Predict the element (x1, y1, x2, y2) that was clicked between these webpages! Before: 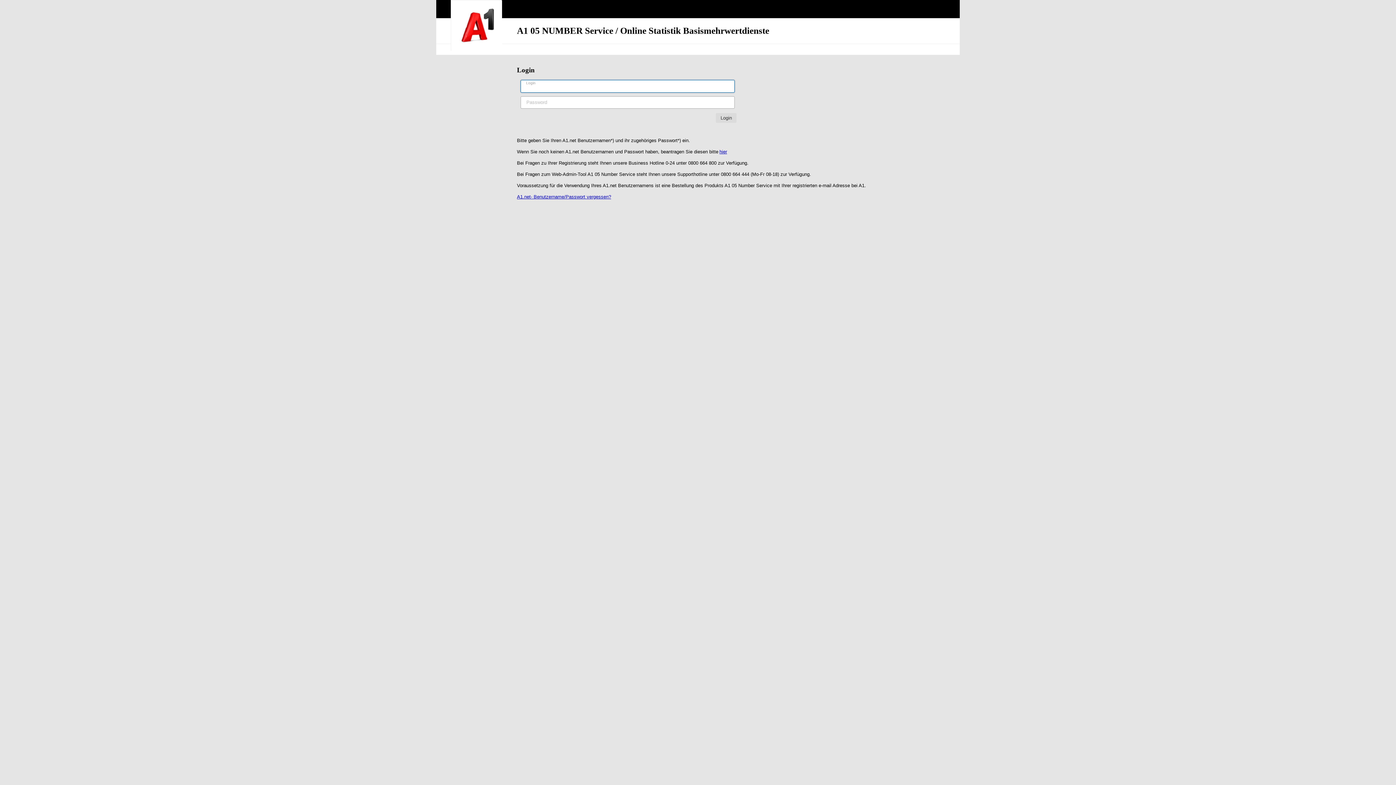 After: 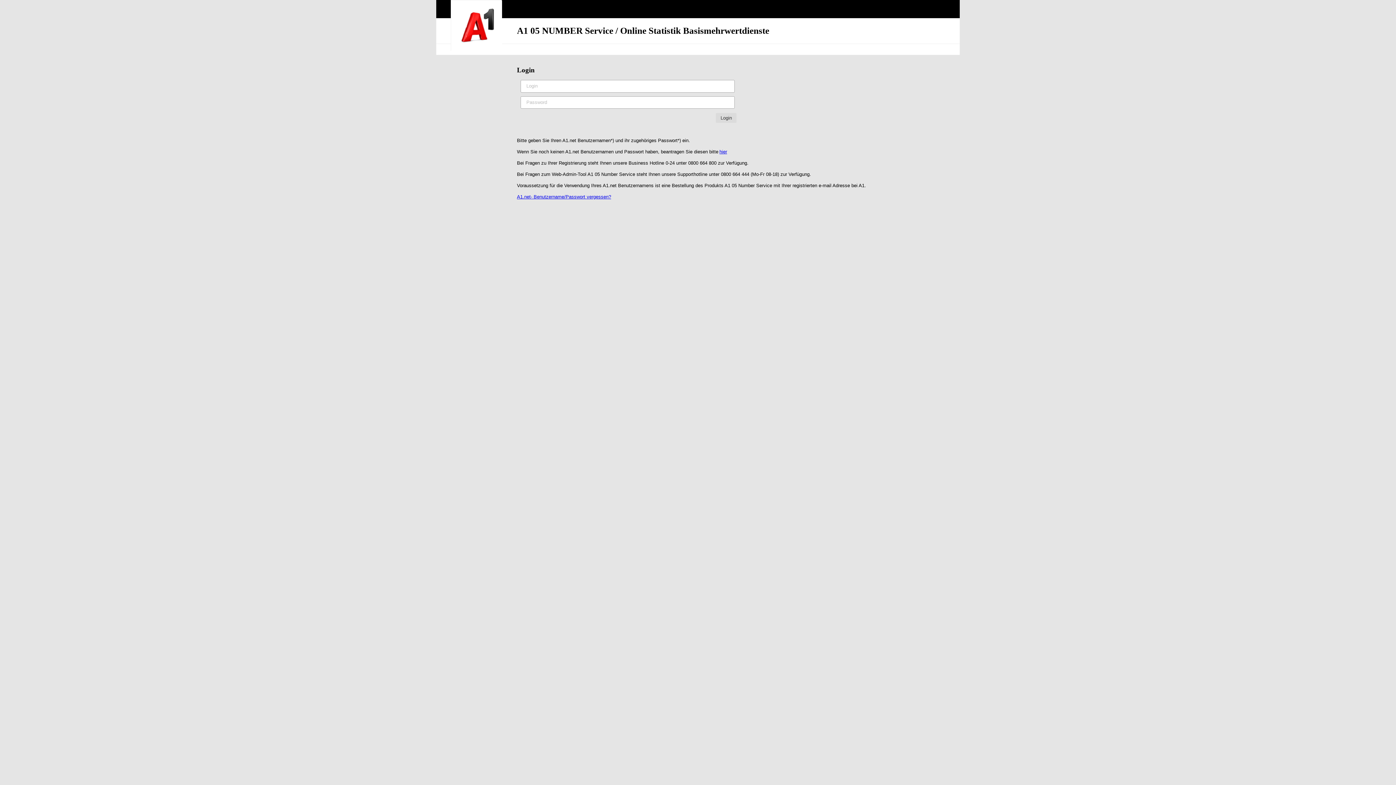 Action: label: hier bbox: (719, 149, 727, 154)